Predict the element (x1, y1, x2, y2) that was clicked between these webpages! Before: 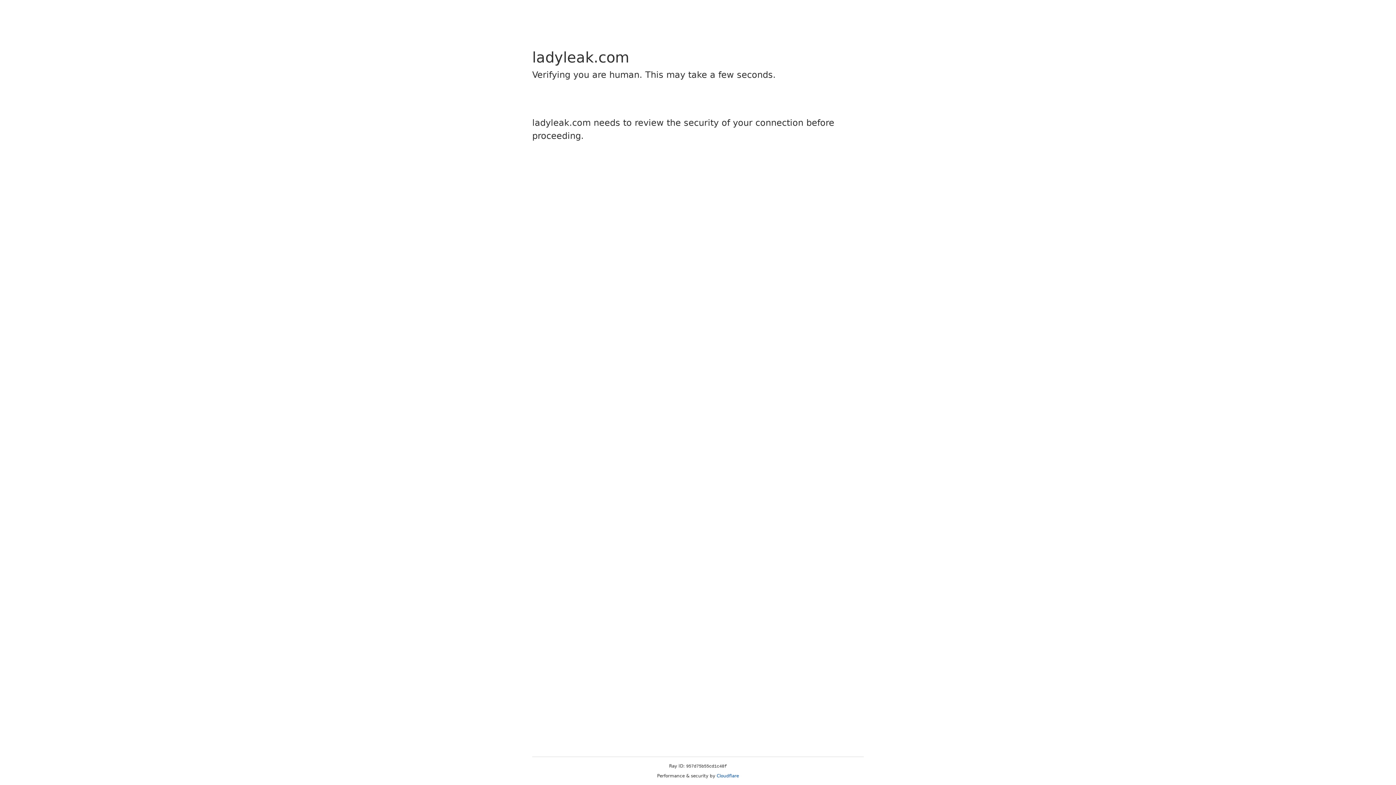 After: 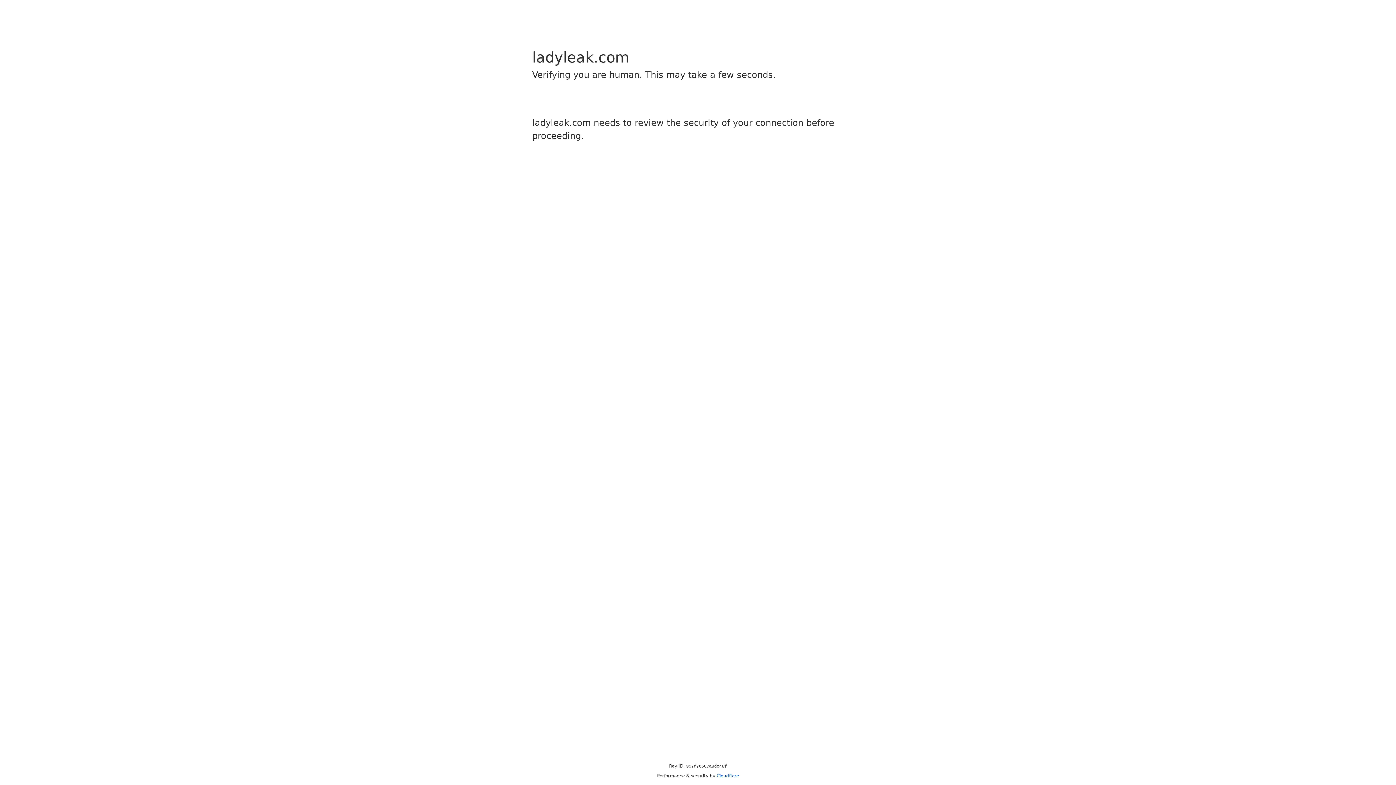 Action: bbox: (716, 773, 739, 778) label: Cloudflare